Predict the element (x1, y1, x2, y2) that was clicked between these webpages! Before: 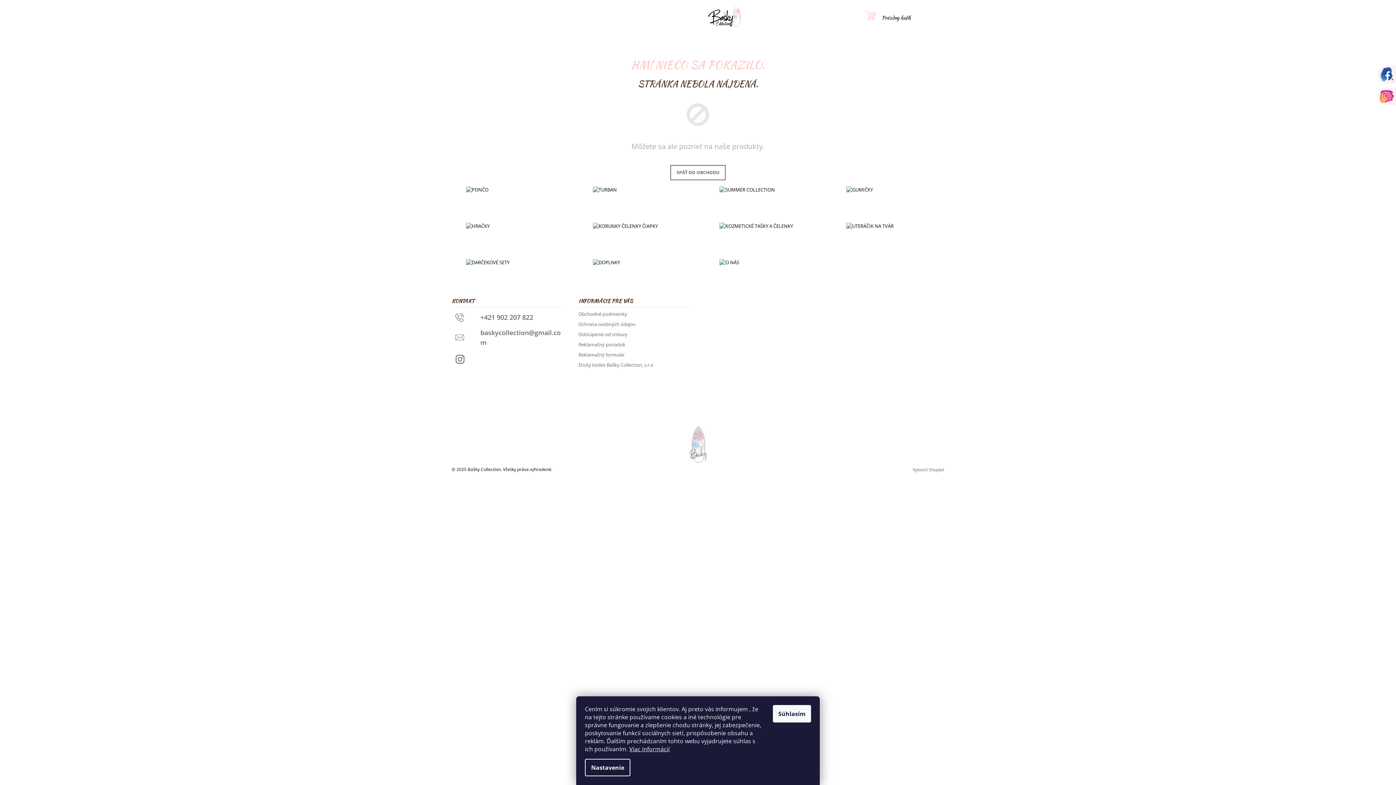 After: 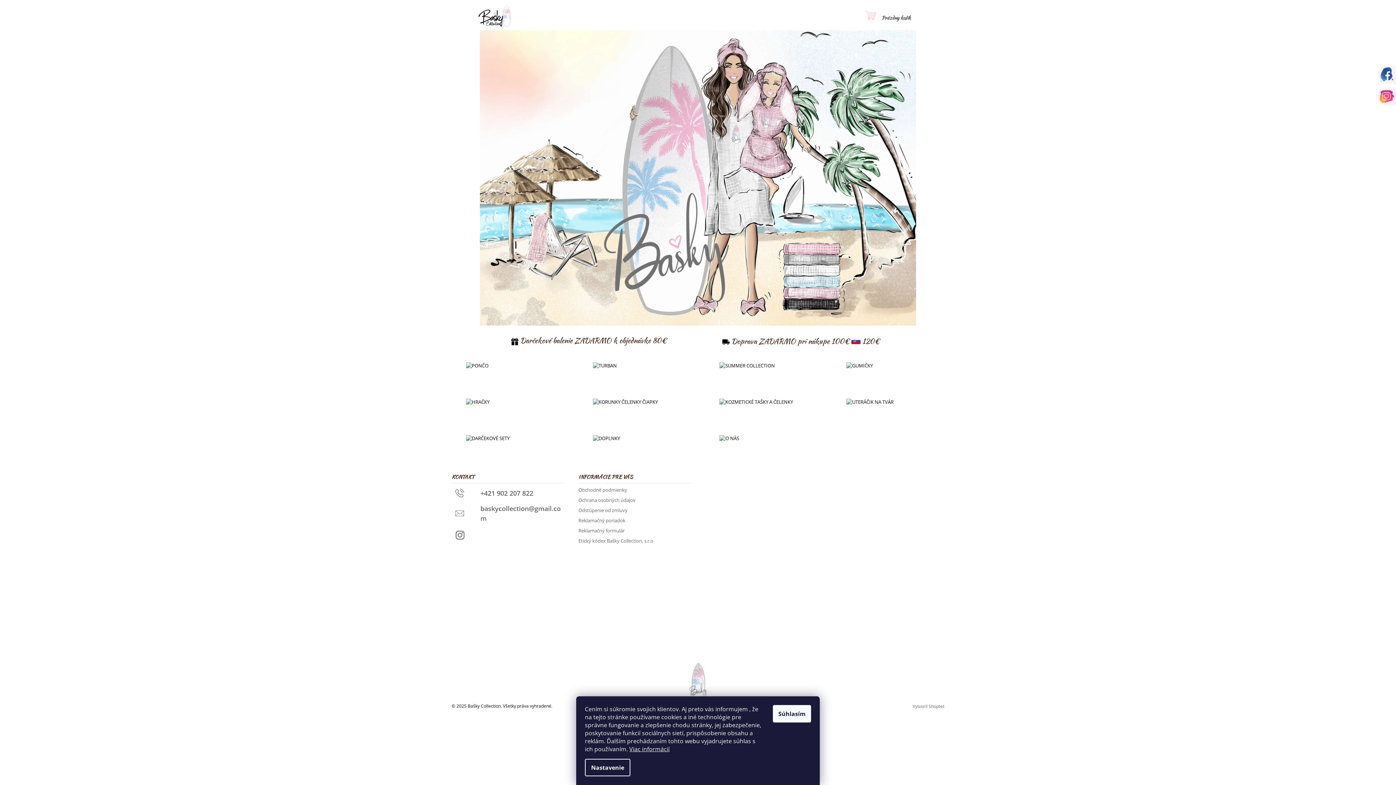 Action: bbox: (689, 441, 707, 447)